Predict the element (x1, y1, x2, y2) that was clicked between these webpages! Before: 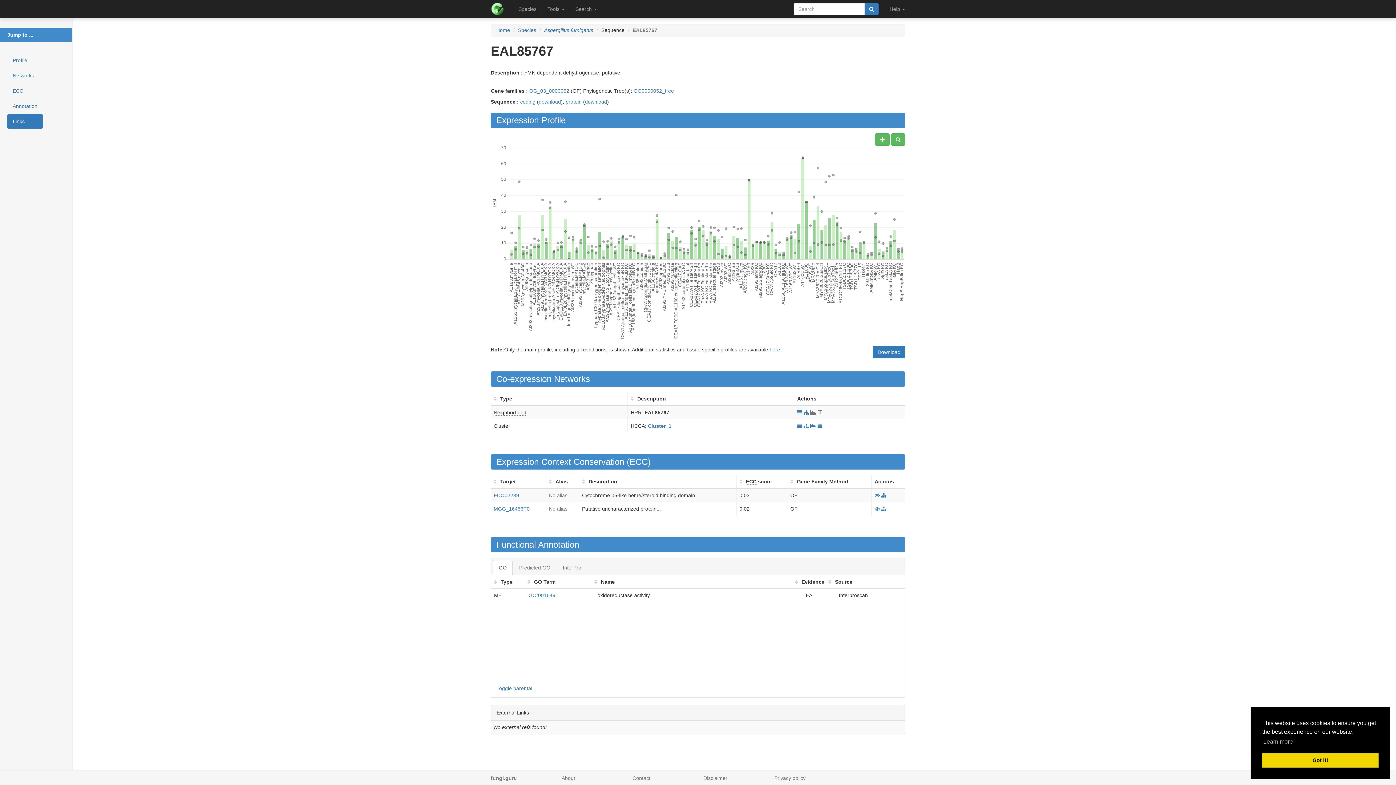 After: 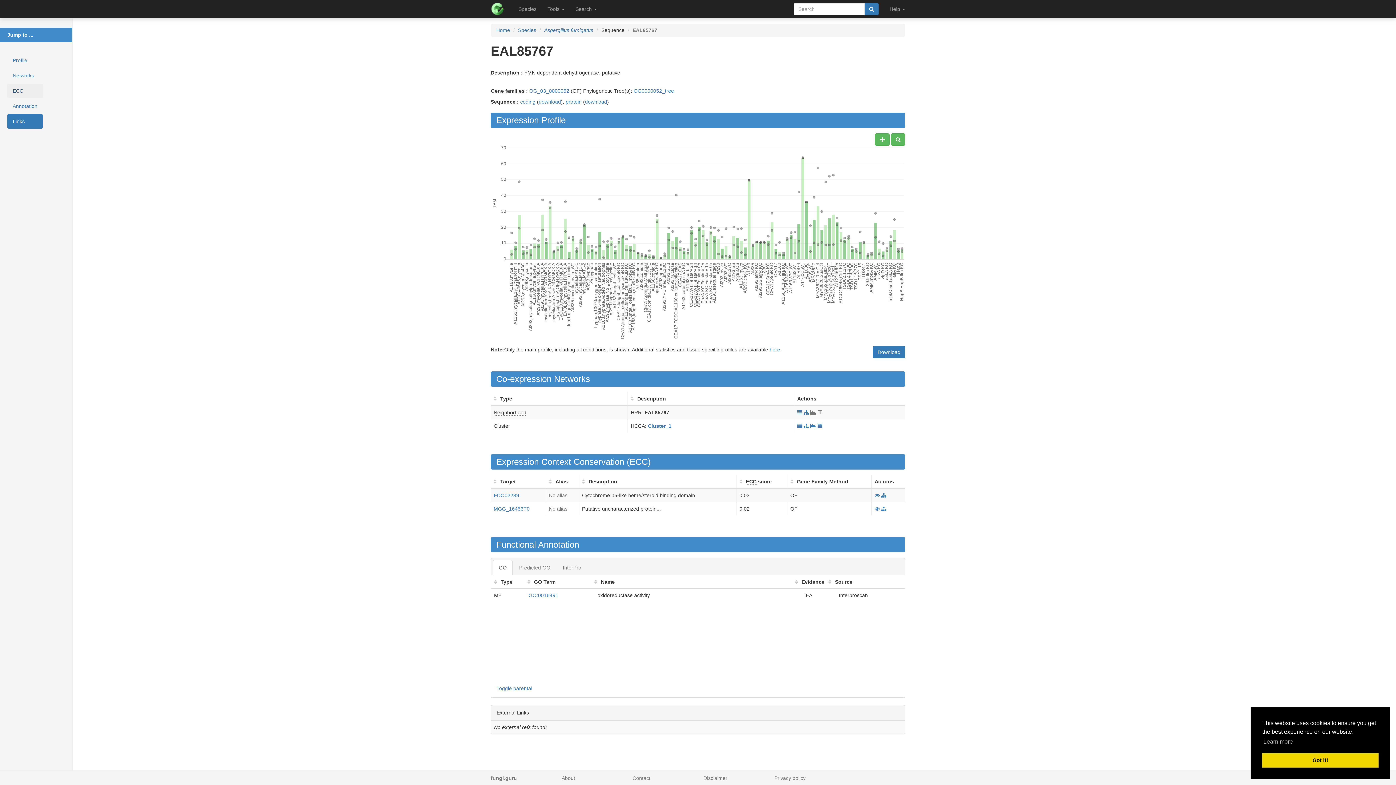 Action: label: ECC bbox: (7, 83, 42, 98)